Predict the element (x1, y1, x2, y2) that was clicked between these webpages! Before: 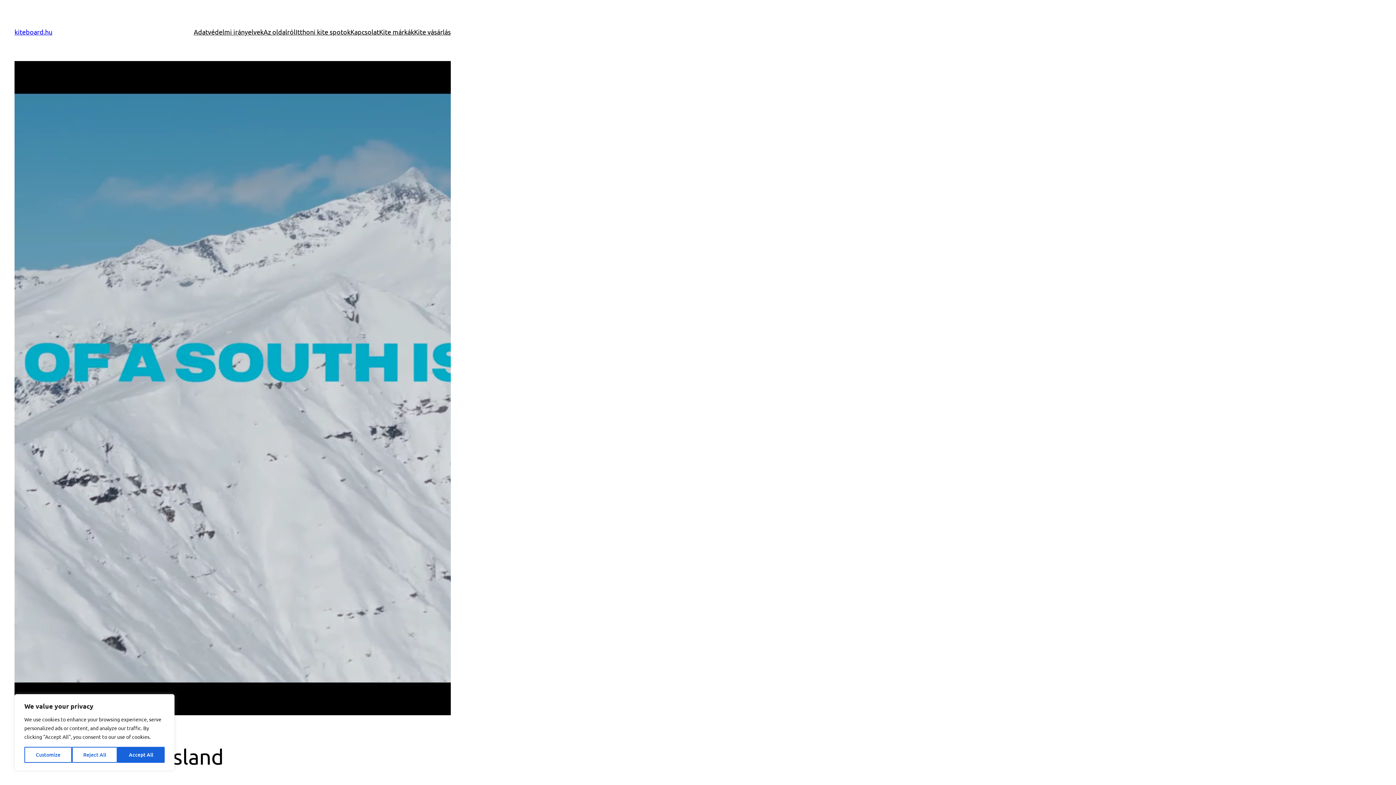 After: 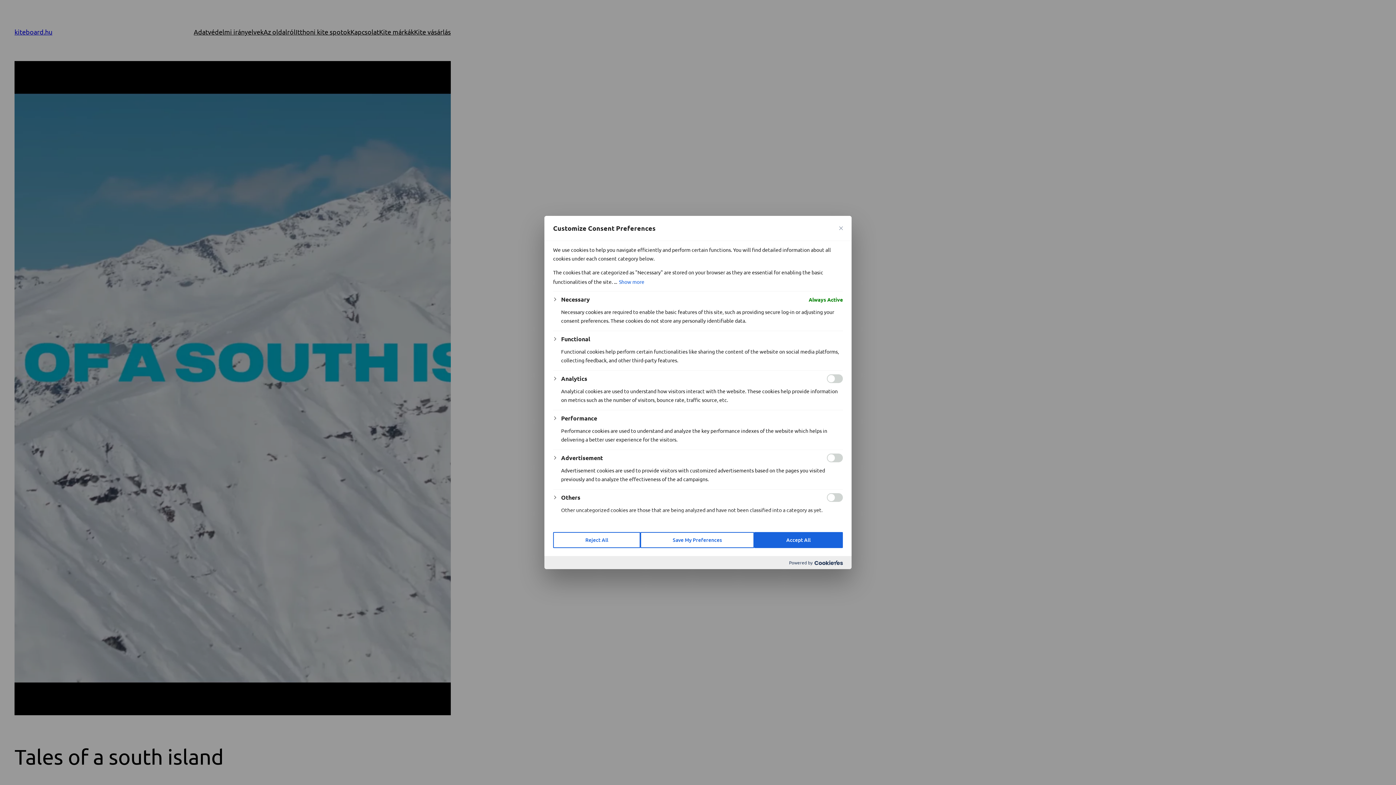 Action: label: Customize bbox: (24, 747, 71, 763)